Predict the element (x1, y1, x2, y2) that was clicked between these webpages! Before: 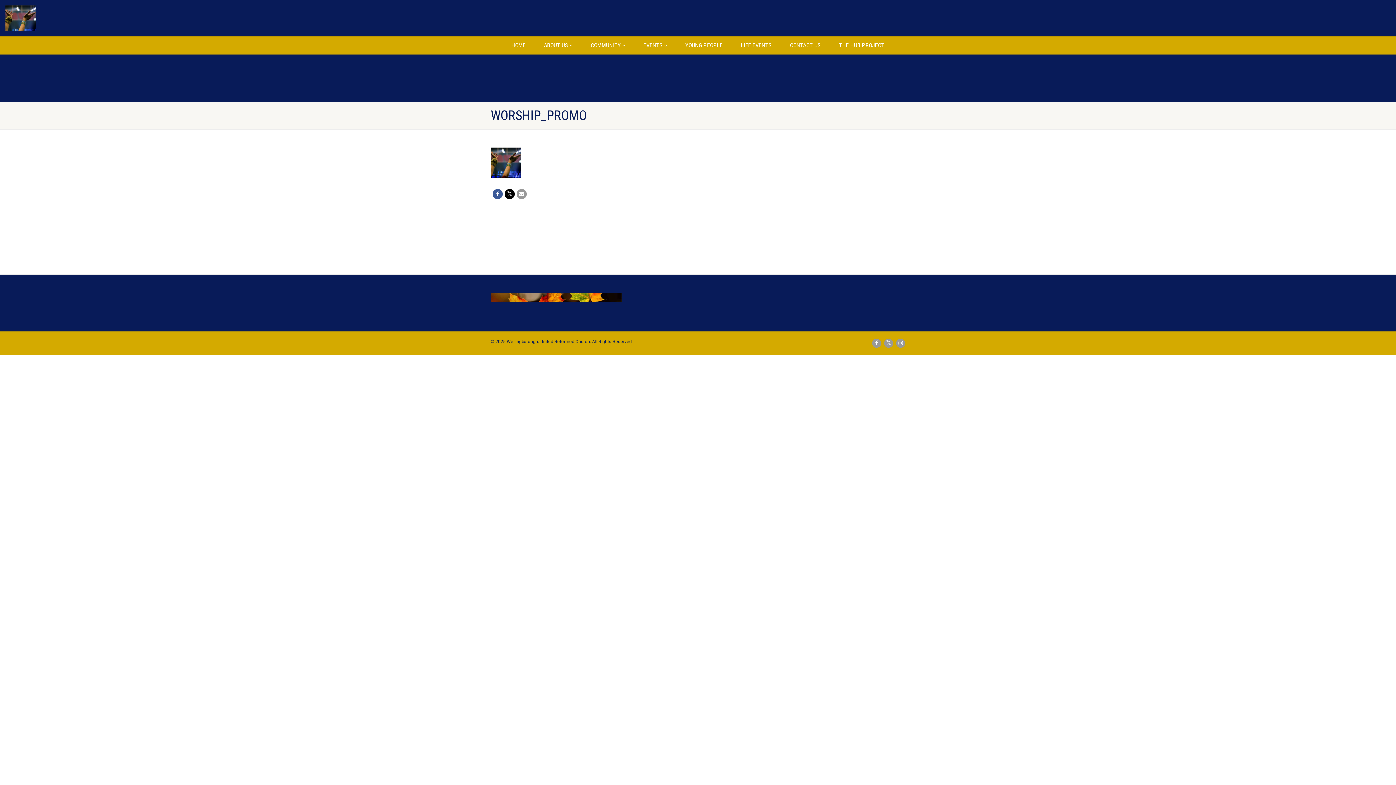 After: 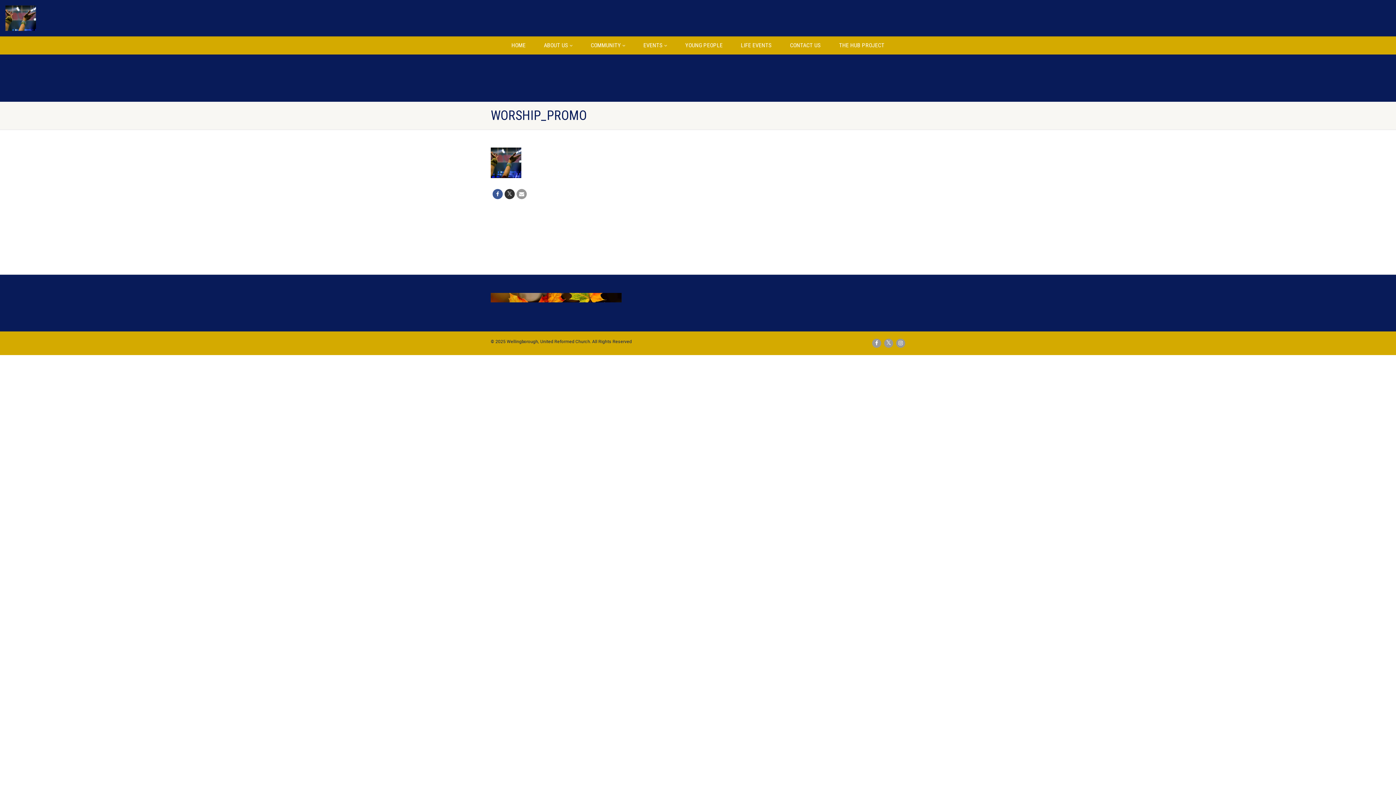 Action: bbox: (504, 189, 514, 199)